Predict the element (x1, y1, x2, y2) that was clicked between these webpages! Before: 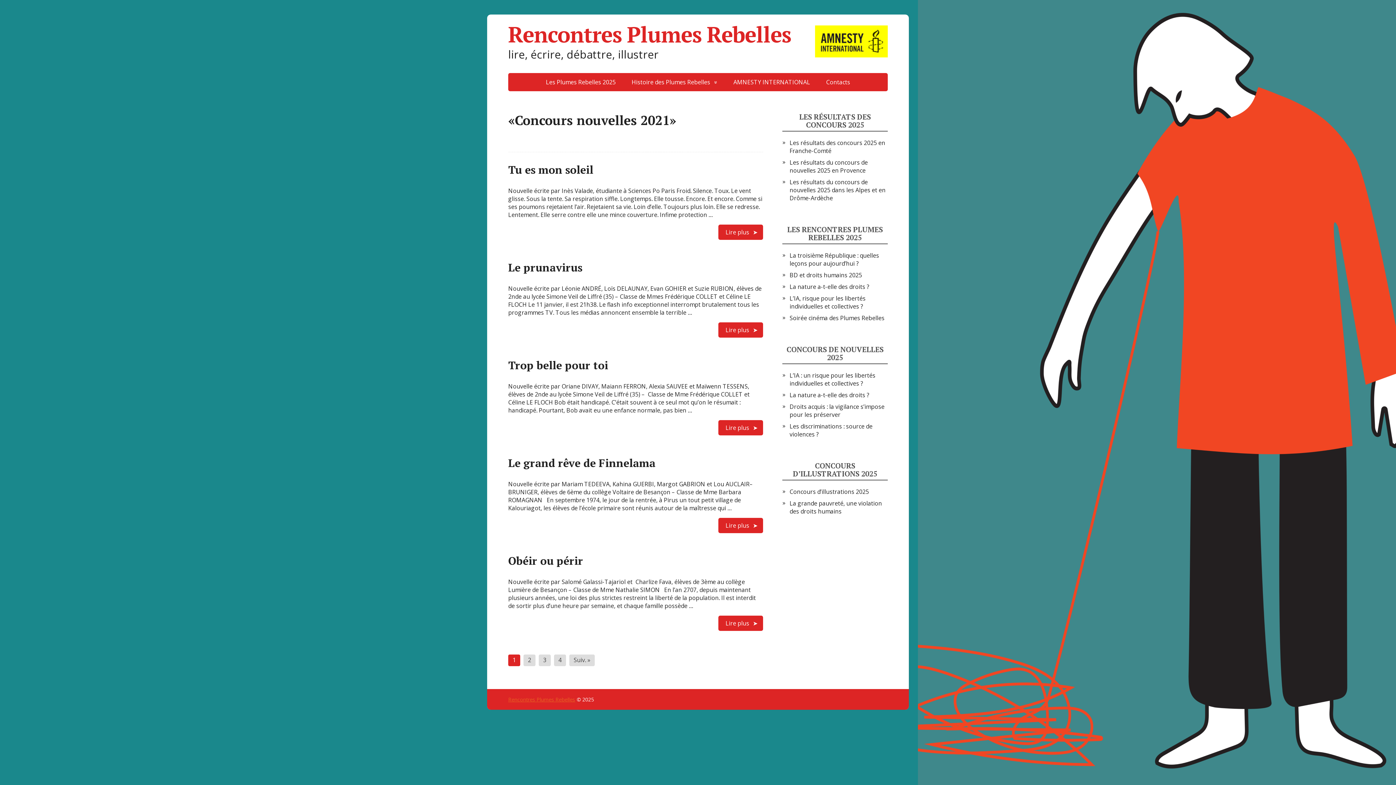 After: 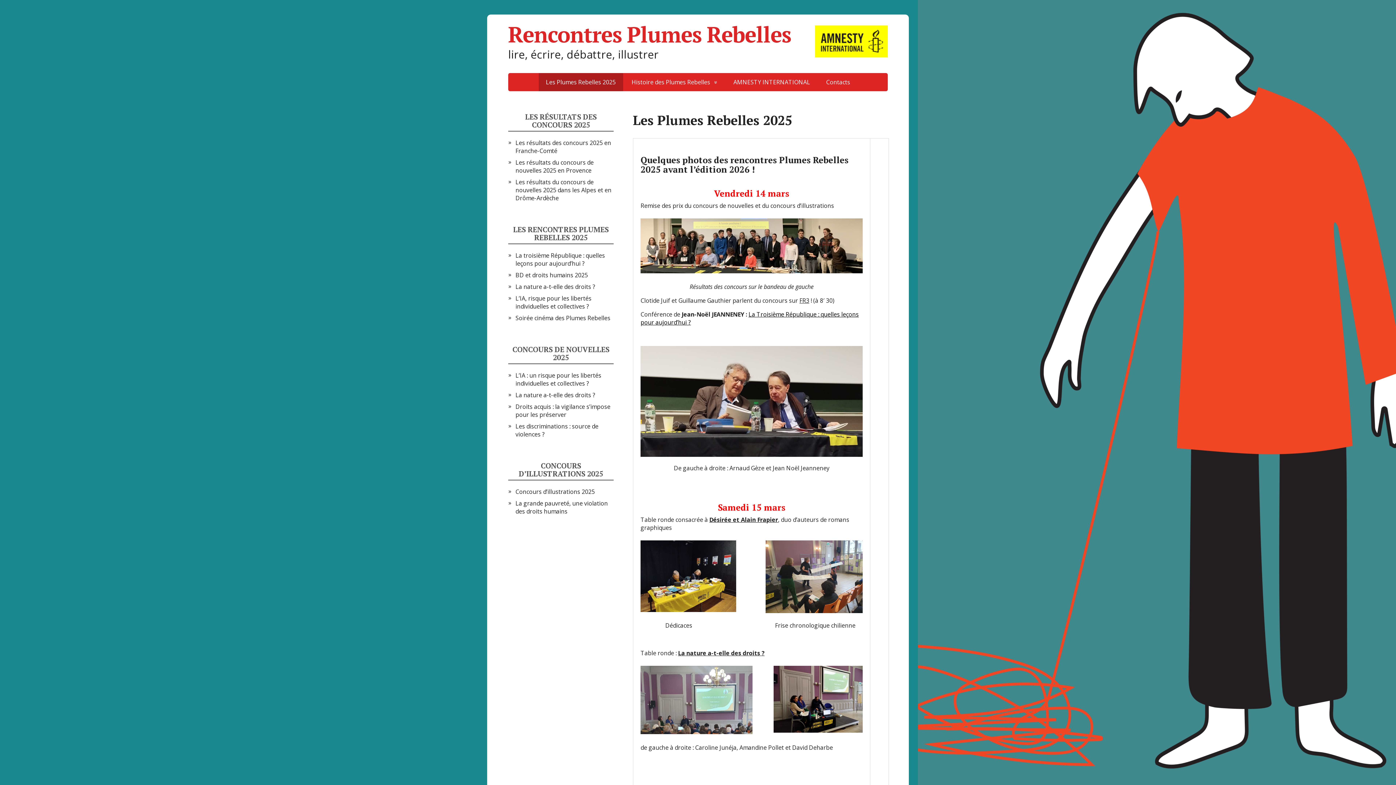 Action: bbox: (508, 25, 888, 43) label: Rencontres Plumes Rebelles